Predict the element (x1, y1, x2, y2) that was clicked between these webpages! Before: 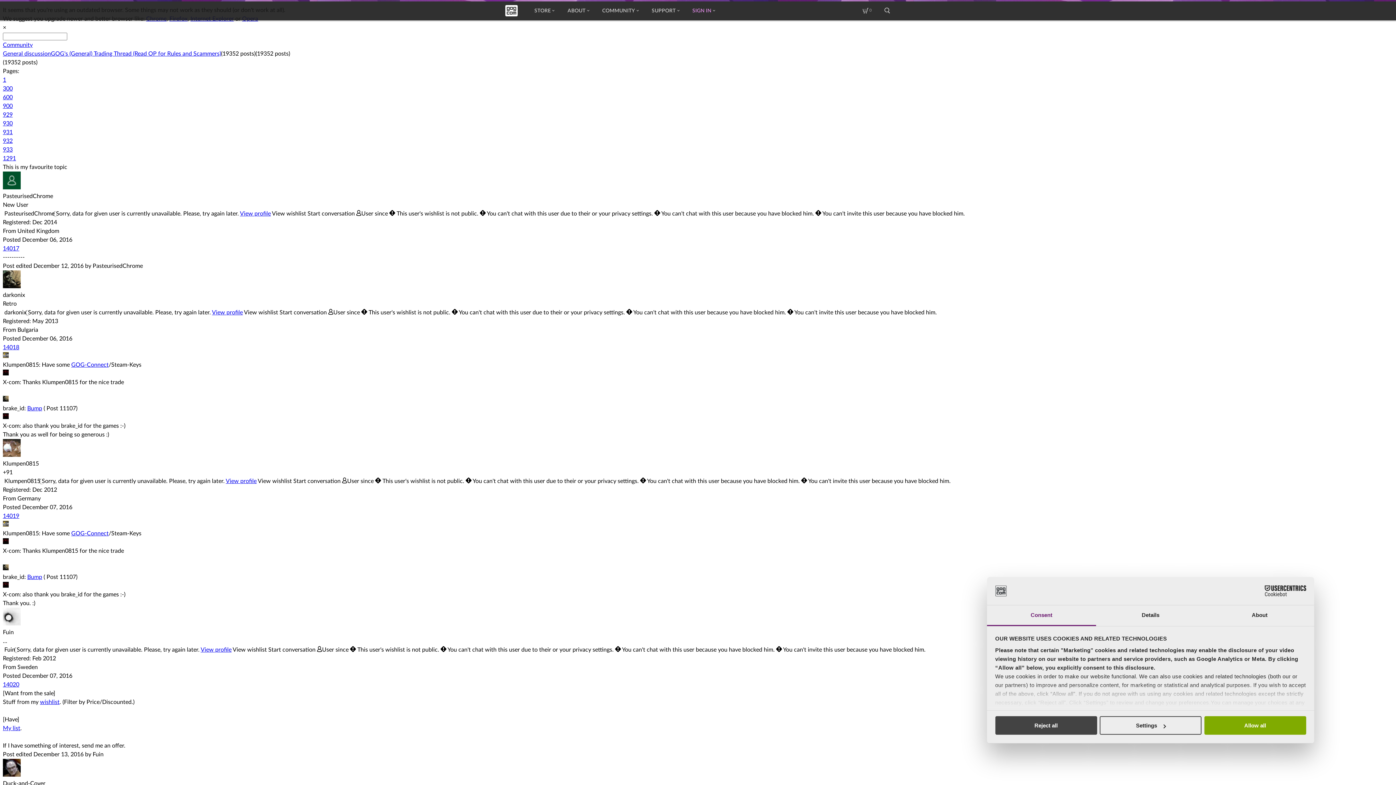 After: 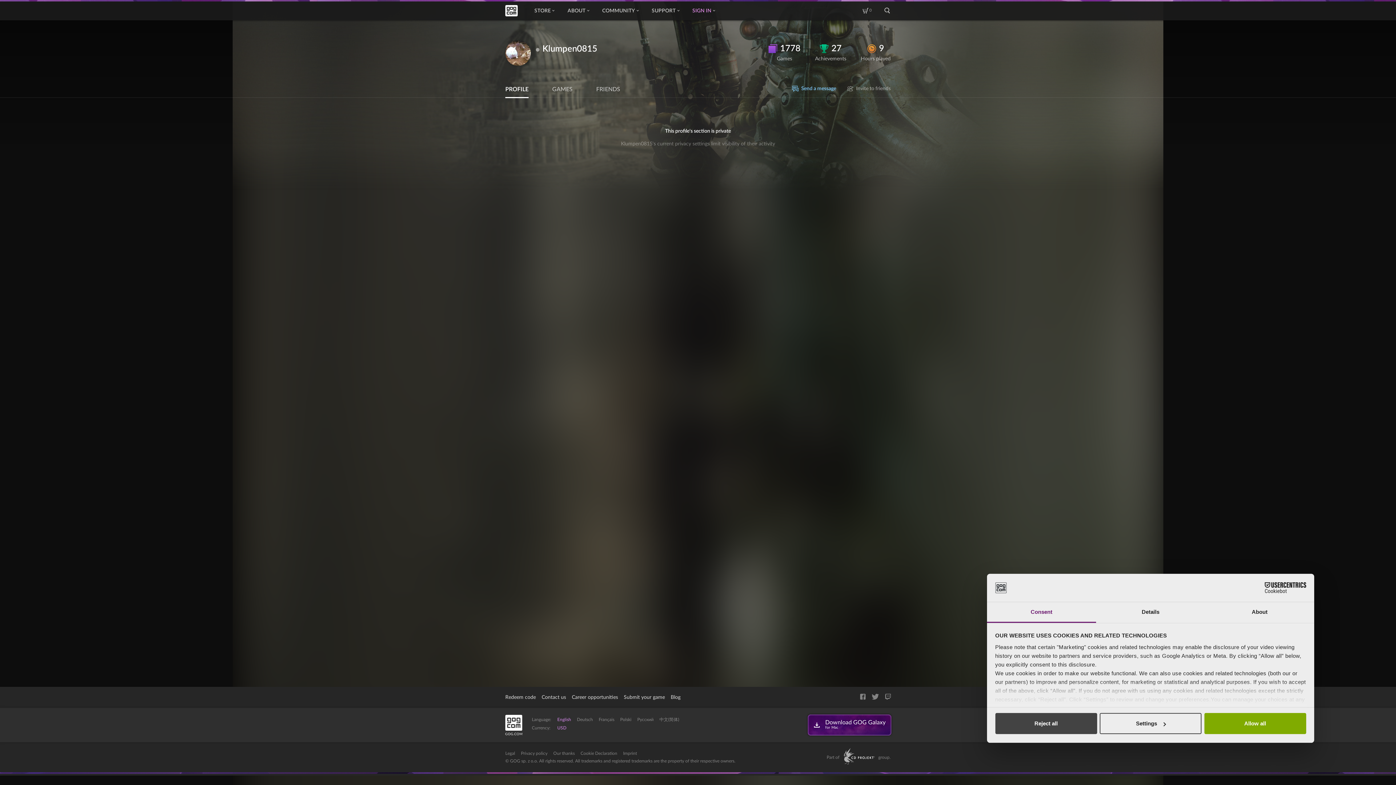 Action: label: View profile bbox: (225, 478, 256, 484)